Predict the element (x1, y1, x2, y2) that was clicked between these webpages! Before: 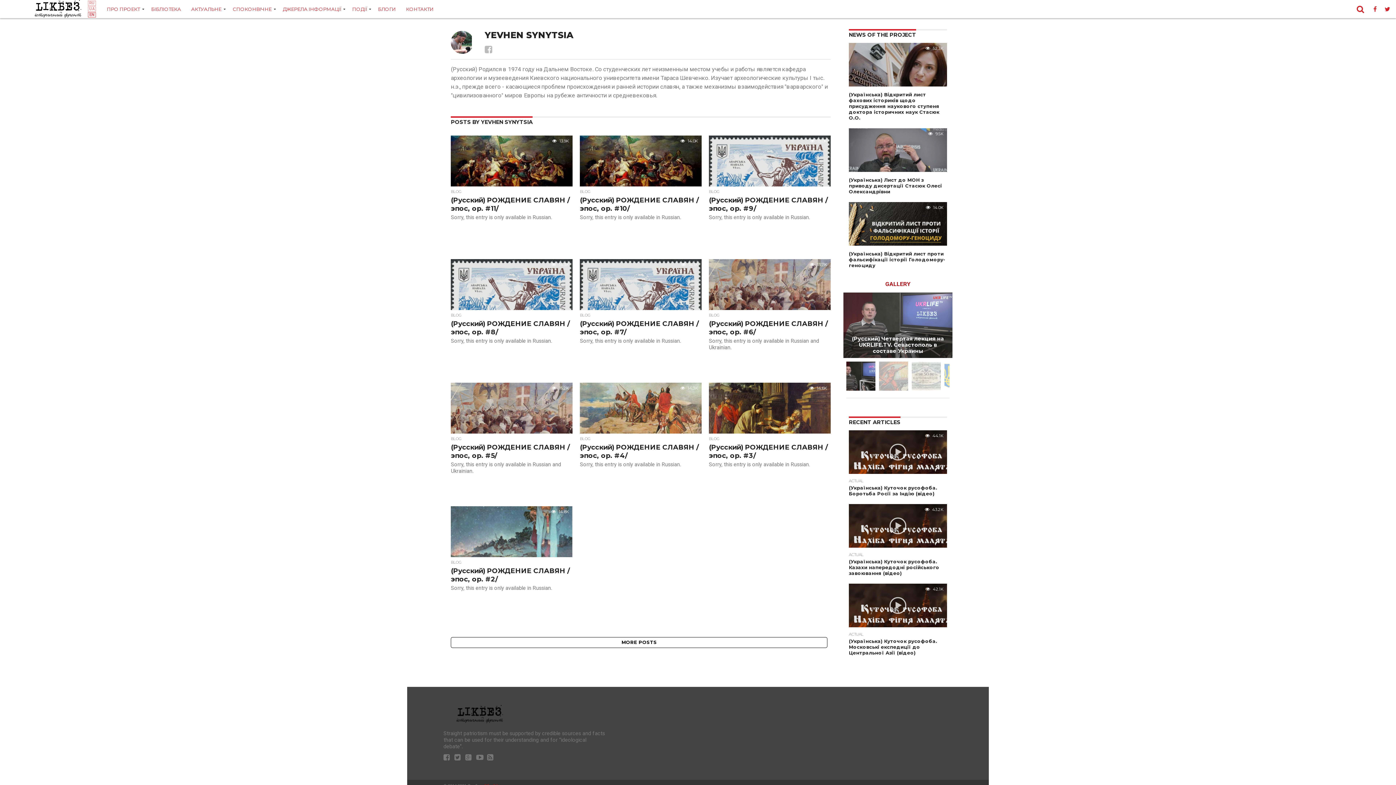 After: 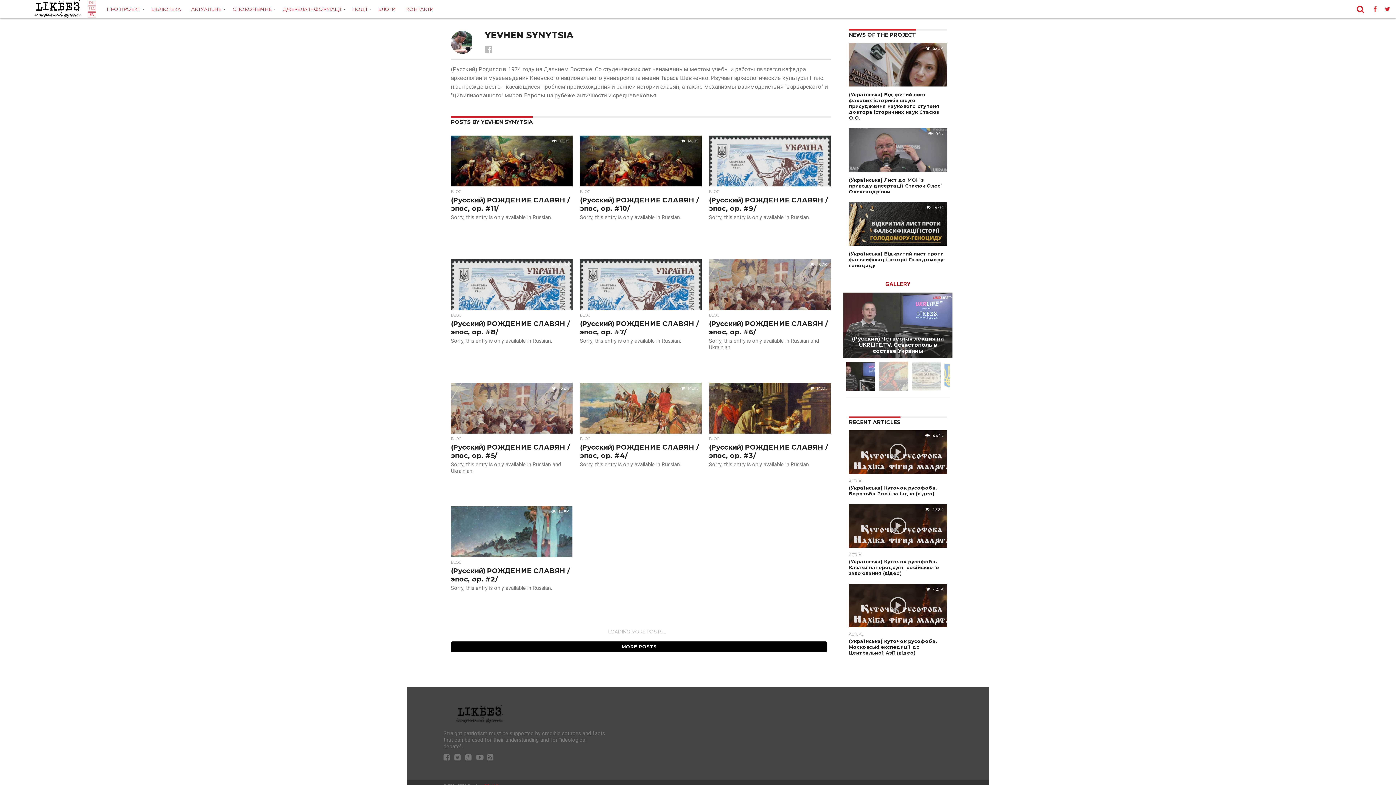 Action: bbox: (451, 637, 827, 648) label: MORE POSTS